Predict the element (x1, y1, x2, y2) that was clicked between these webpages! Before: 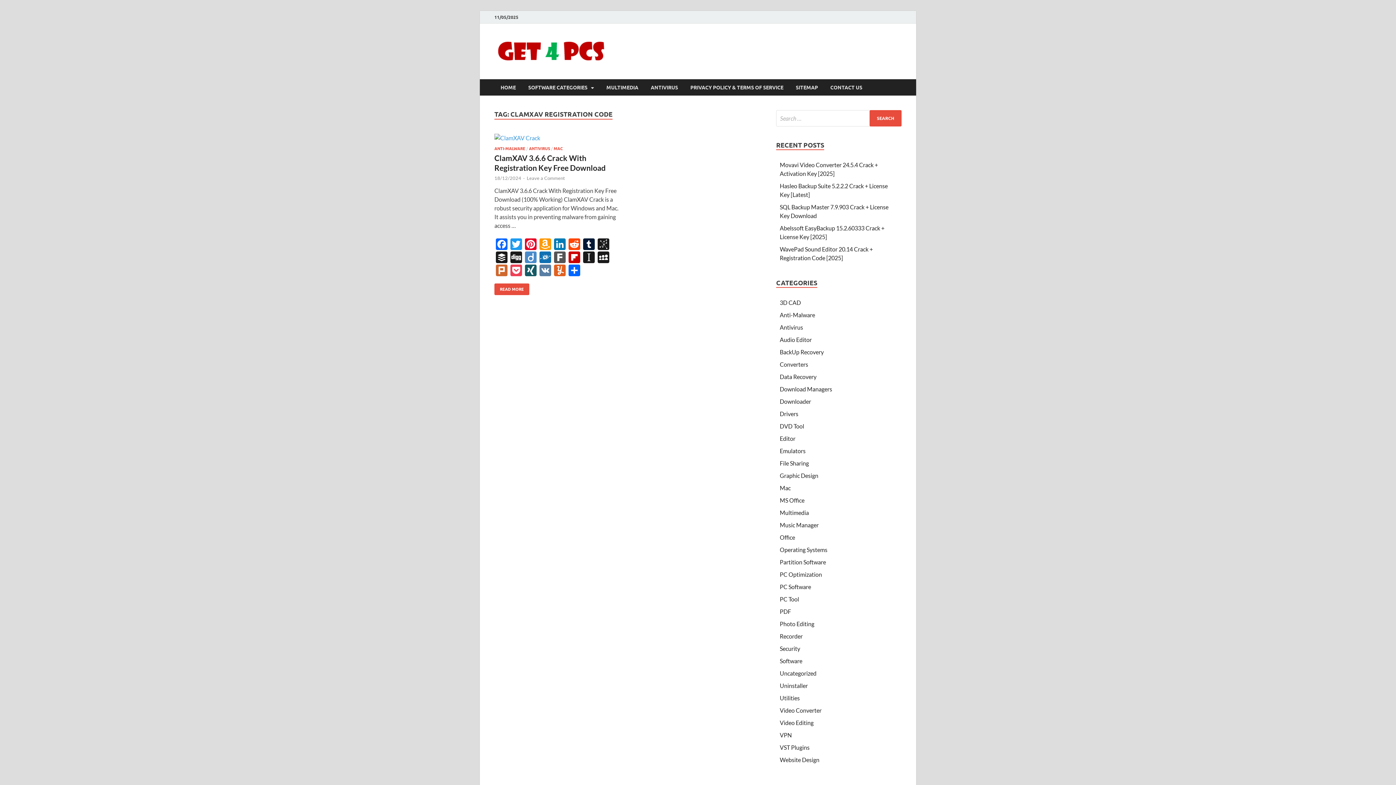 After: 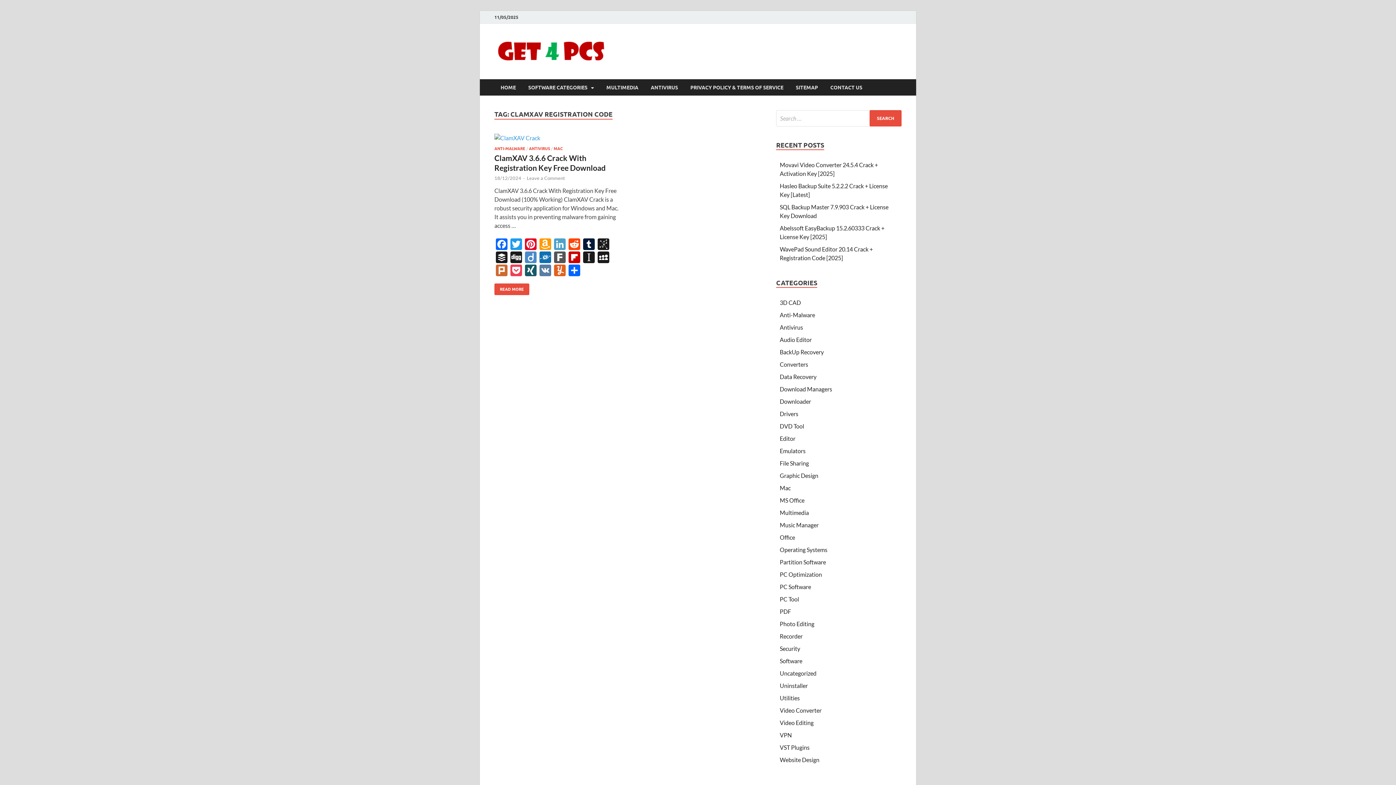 Action: label: LinkedIn bbox: (552, 238, 567, 251)